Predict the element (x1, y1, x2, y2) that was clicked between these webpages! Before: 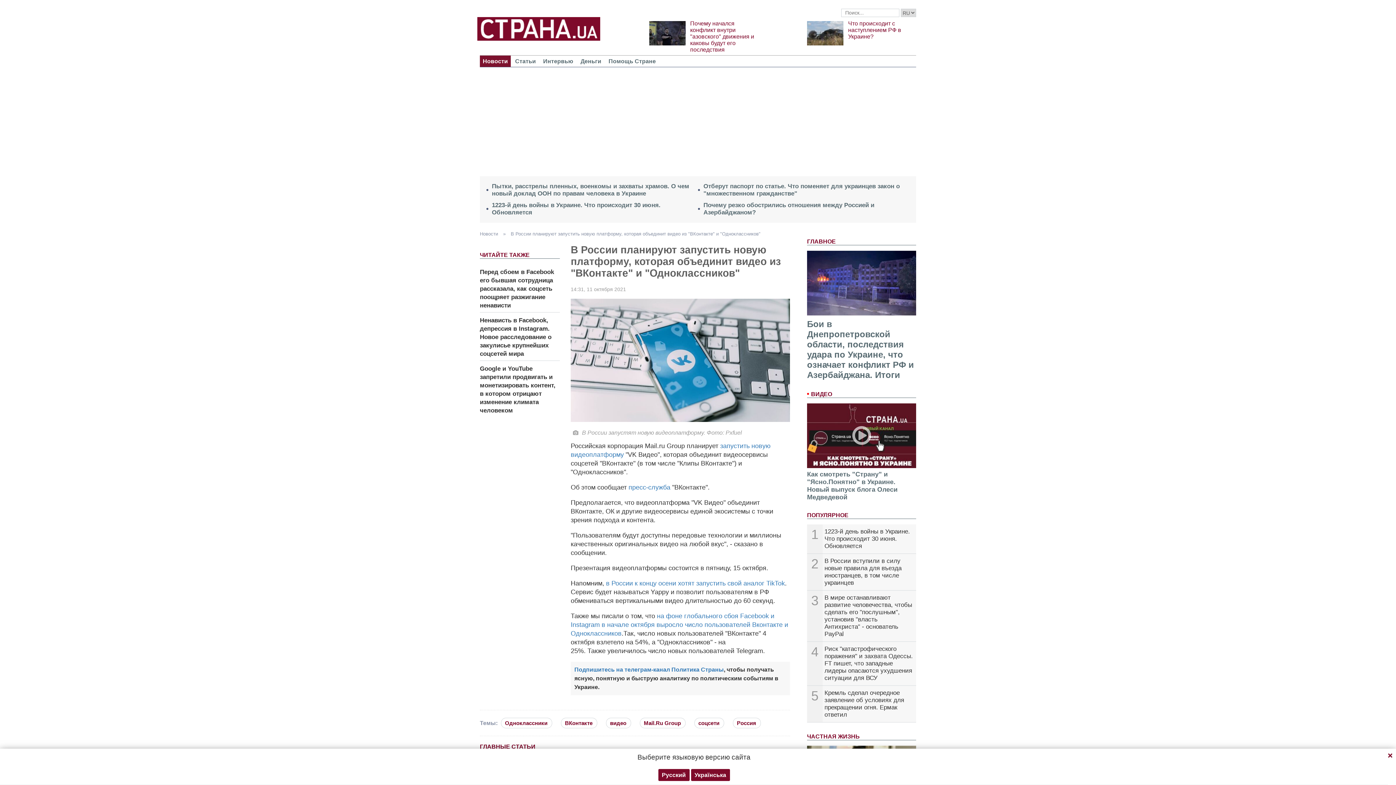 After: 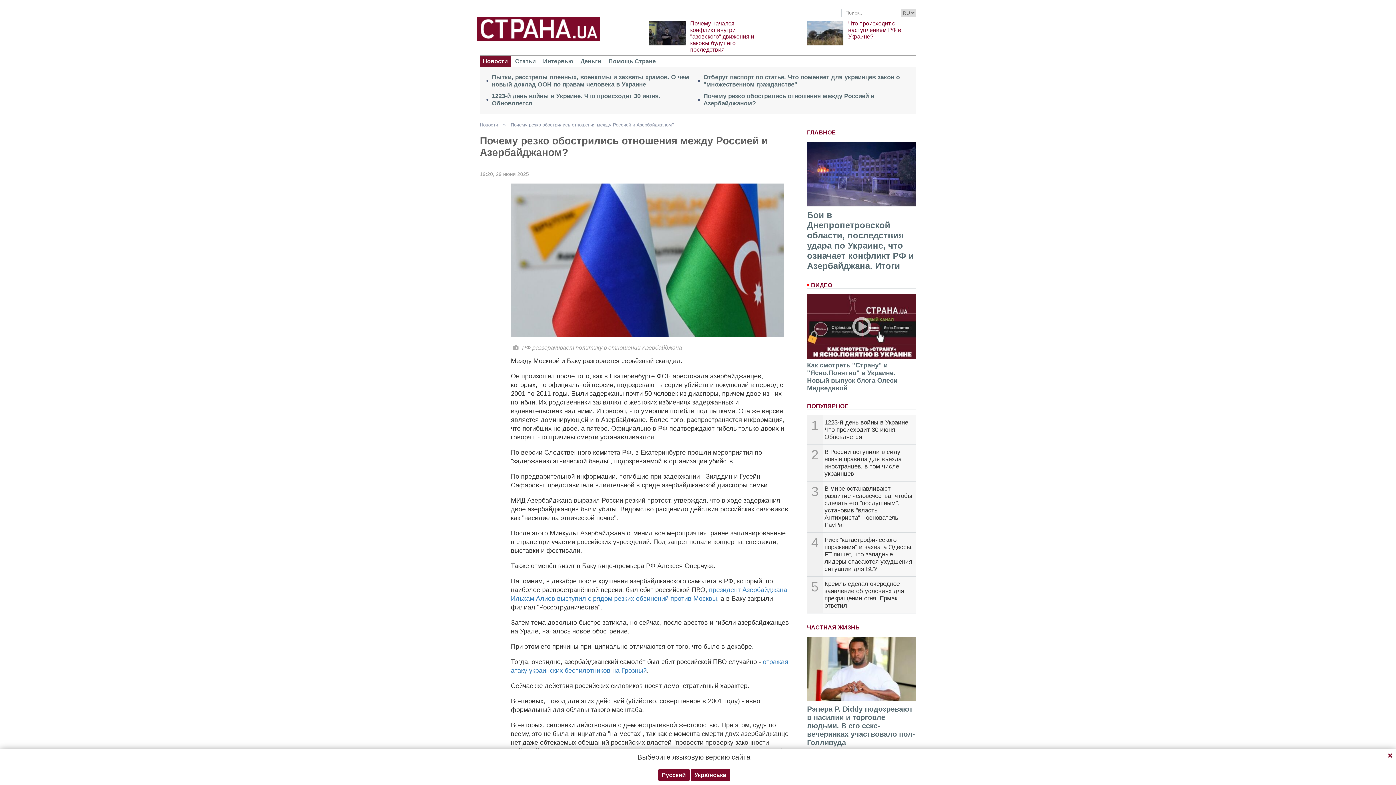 Action: bbox: (703, 201, 908, 216) label: Почему резко обострились отношения между Россией и Азербайджаном?